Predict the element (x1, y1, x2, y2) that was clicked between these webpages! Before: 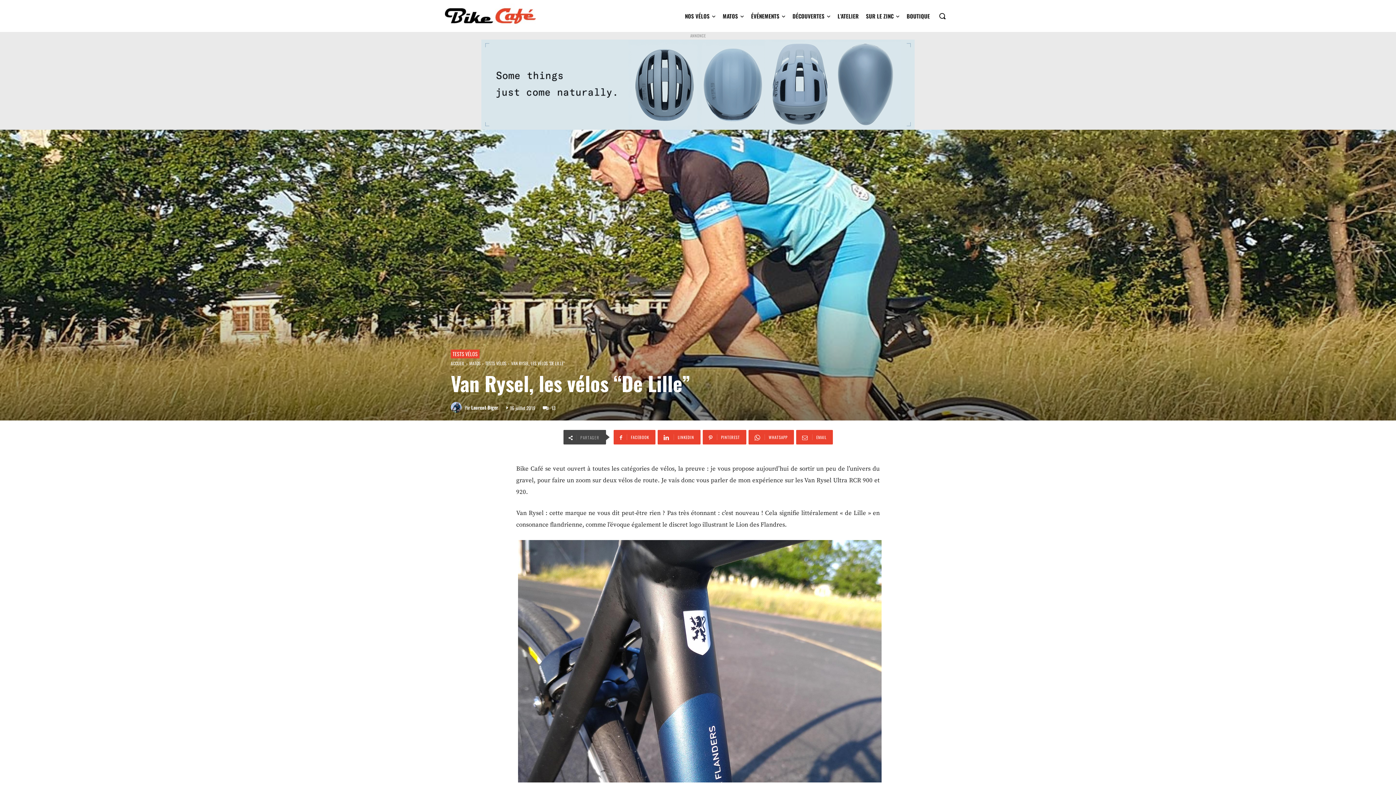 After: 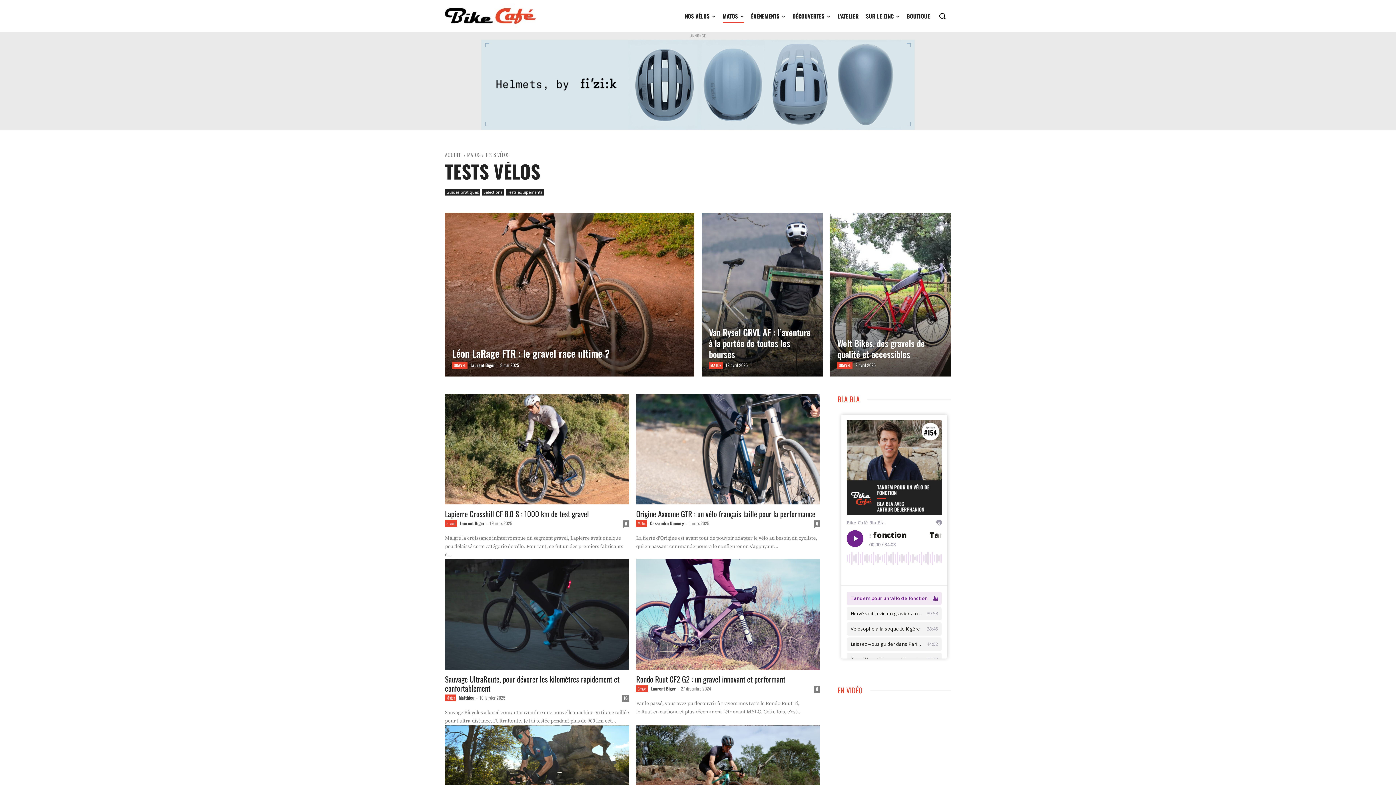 Action: bbox: (450, 349, 479, 358) label: TESTS VÉLOS